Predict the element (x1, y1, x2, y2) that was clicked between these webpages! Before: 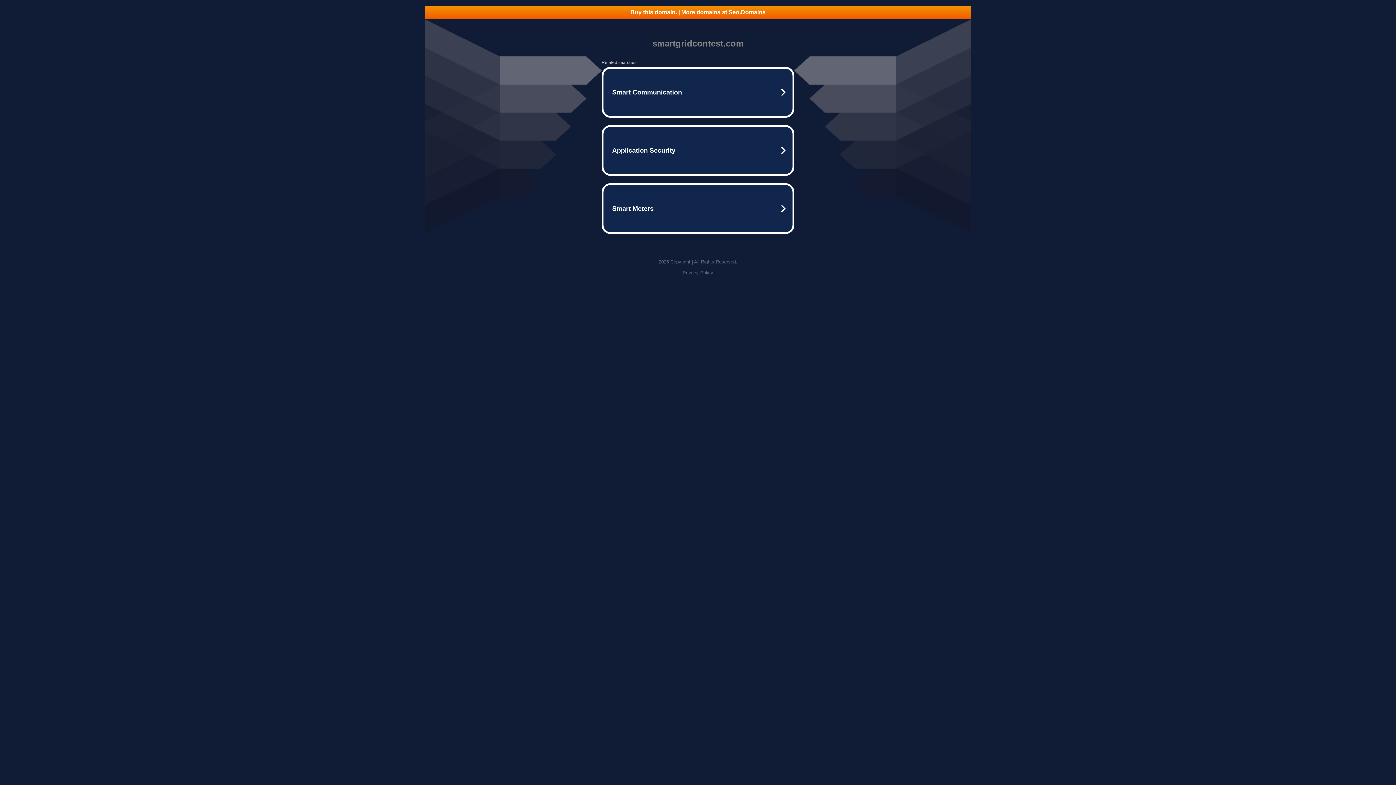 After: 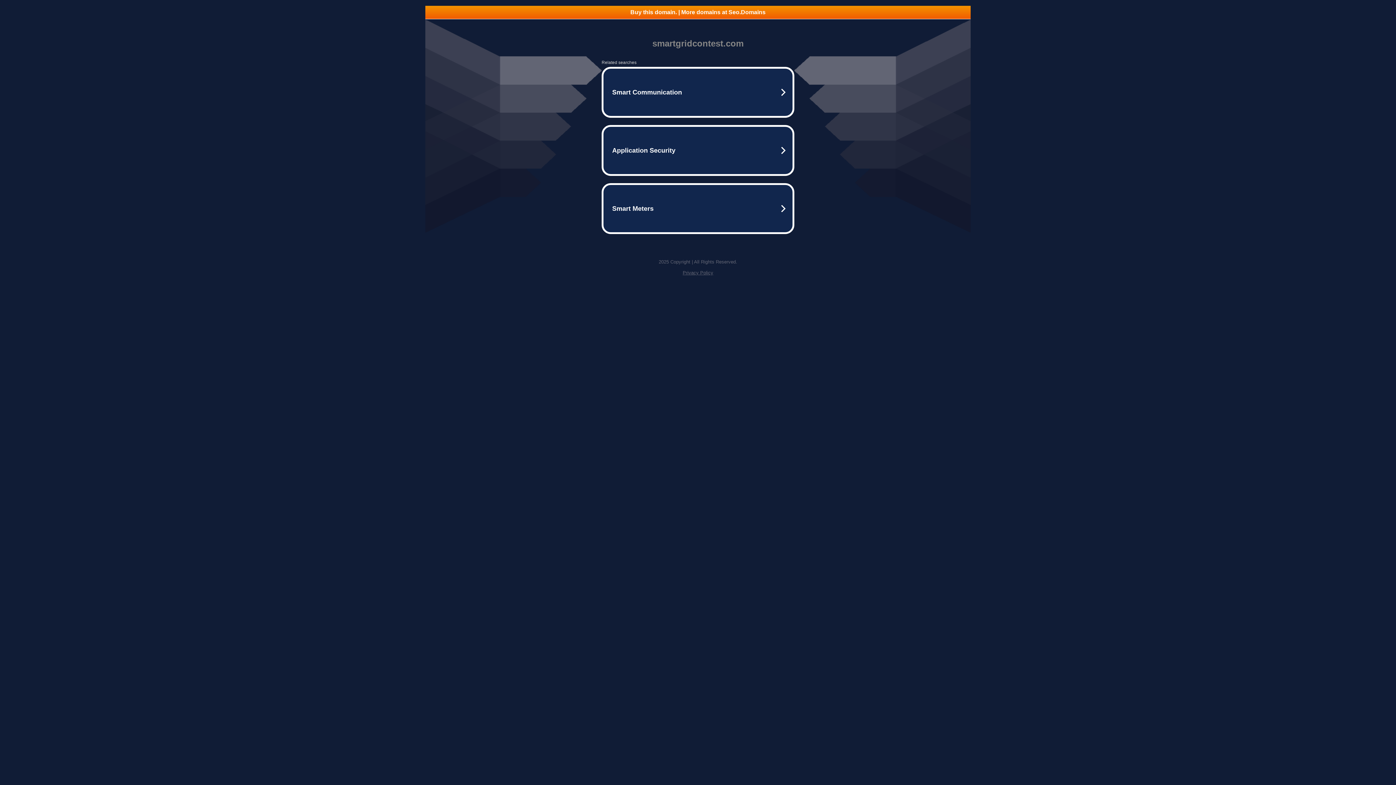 Action: bbox: (682, 270, 713, 275) label: Privacy Policy